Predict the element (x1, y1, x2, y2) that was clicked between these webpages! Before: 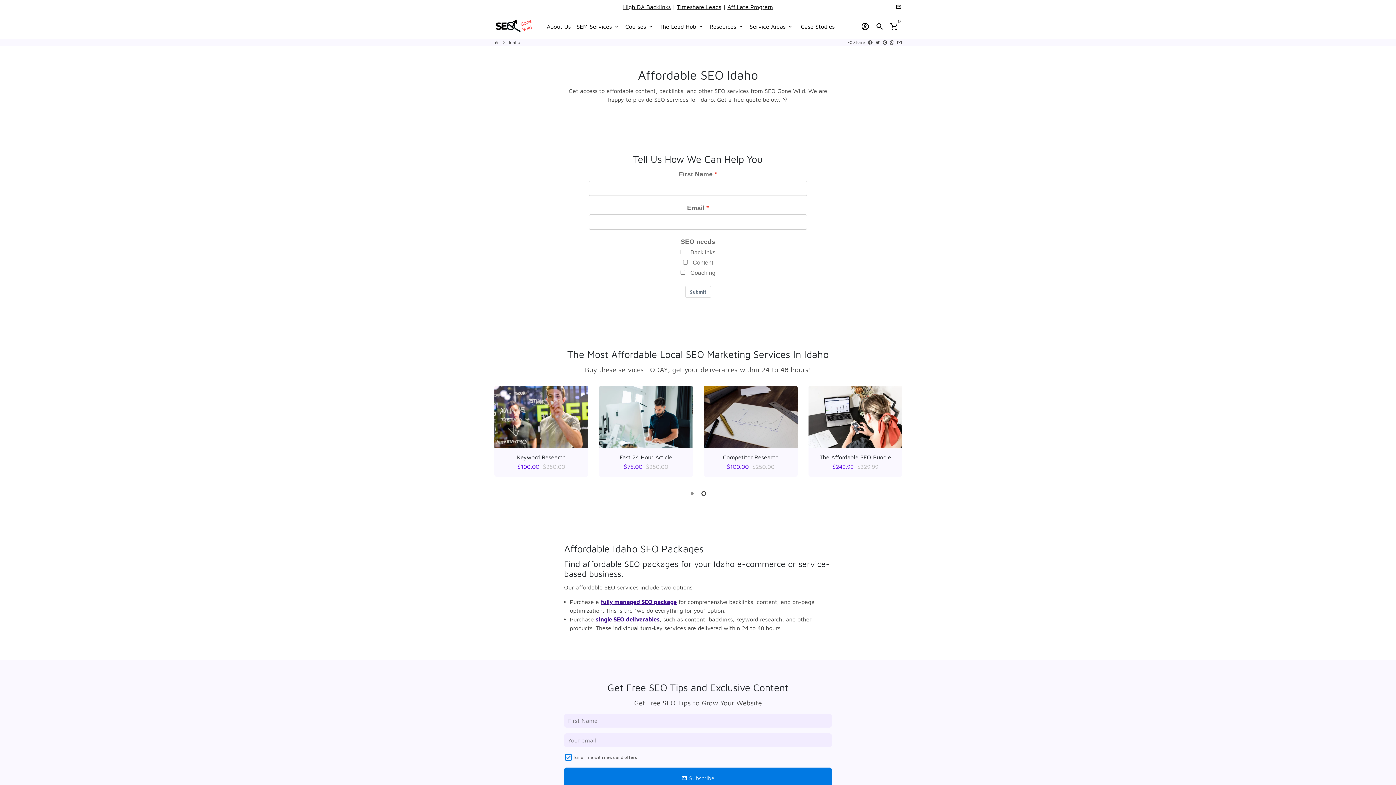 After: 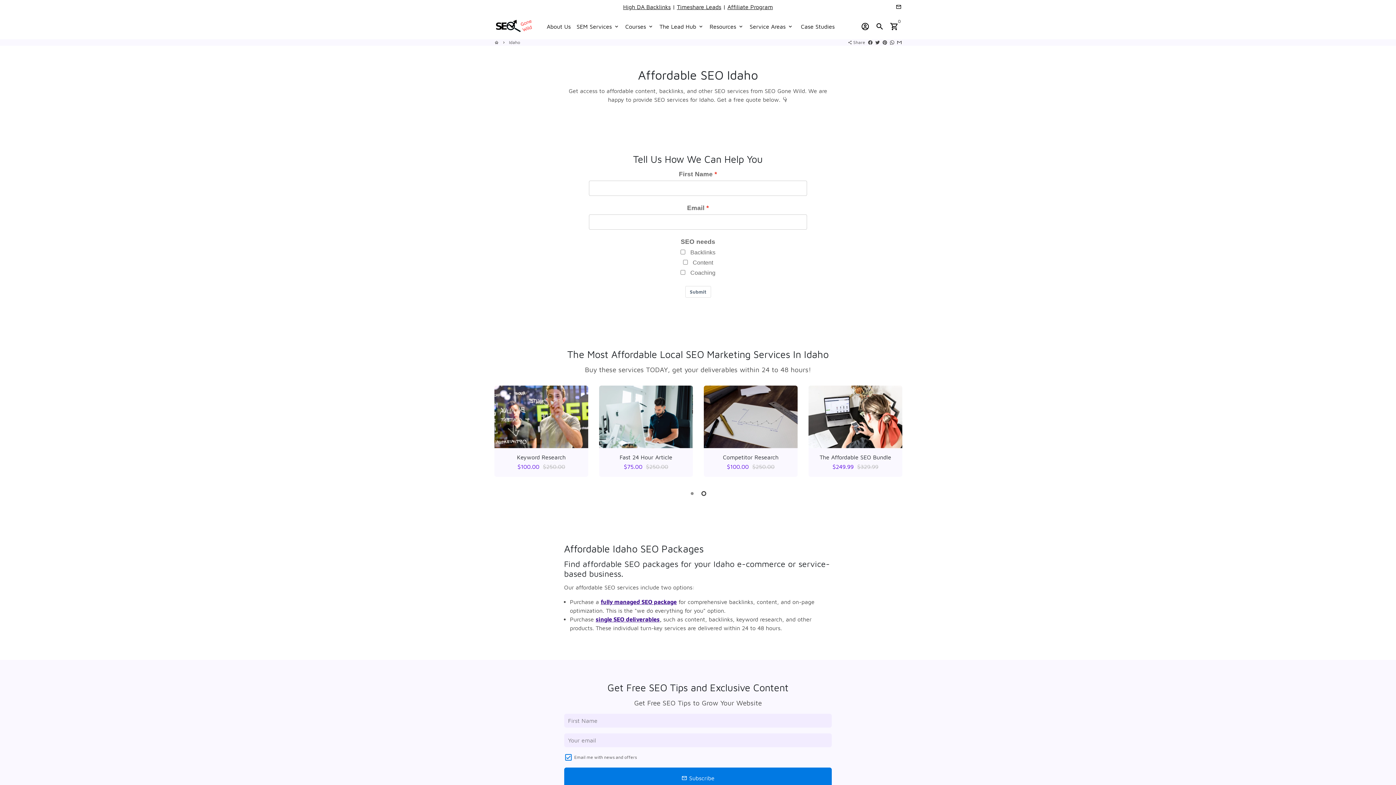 Action: label: Seo gone wild  bbox: (494, 39, 498, 45)